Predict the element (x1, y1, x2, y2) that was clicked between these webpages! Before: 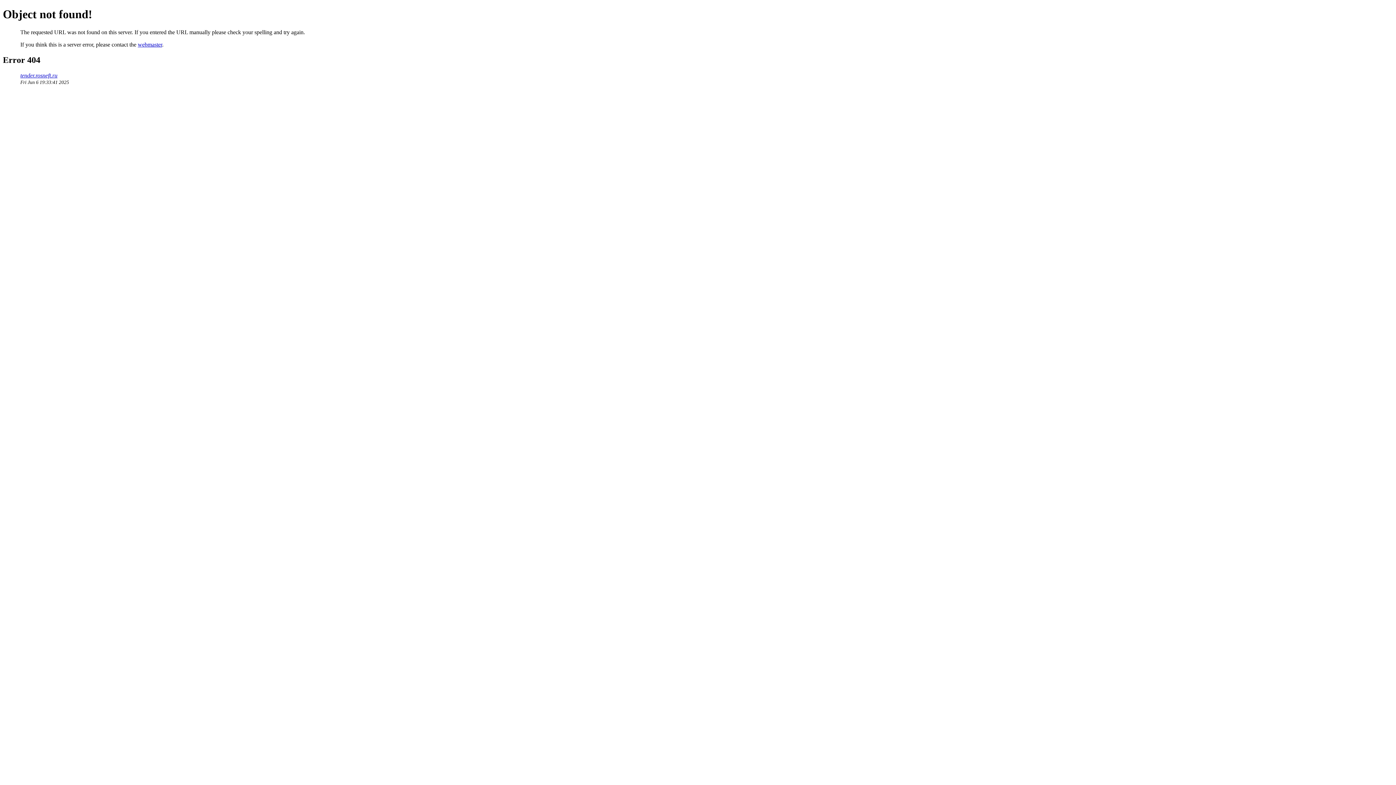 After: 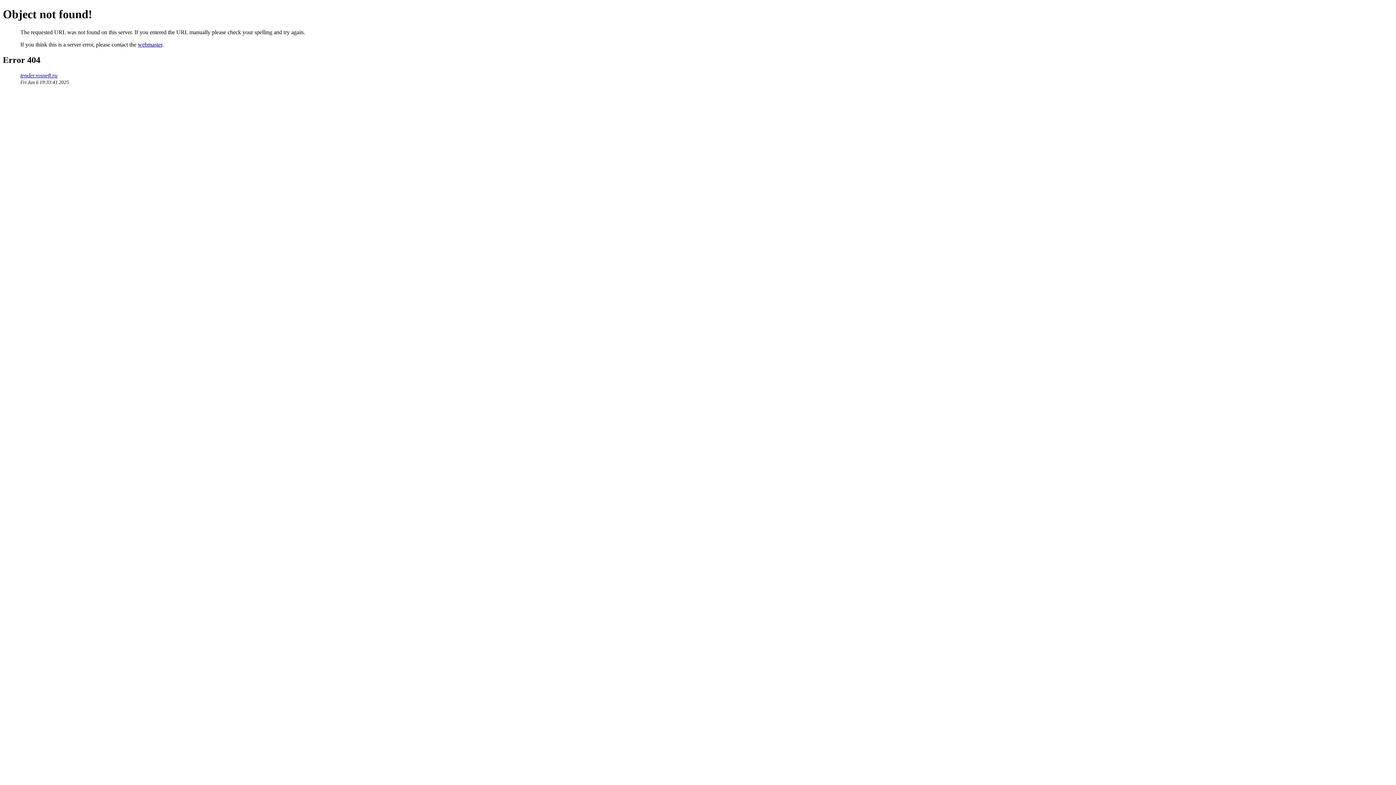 Action: label: webmaster bbox: (137, 41, 162, 47)